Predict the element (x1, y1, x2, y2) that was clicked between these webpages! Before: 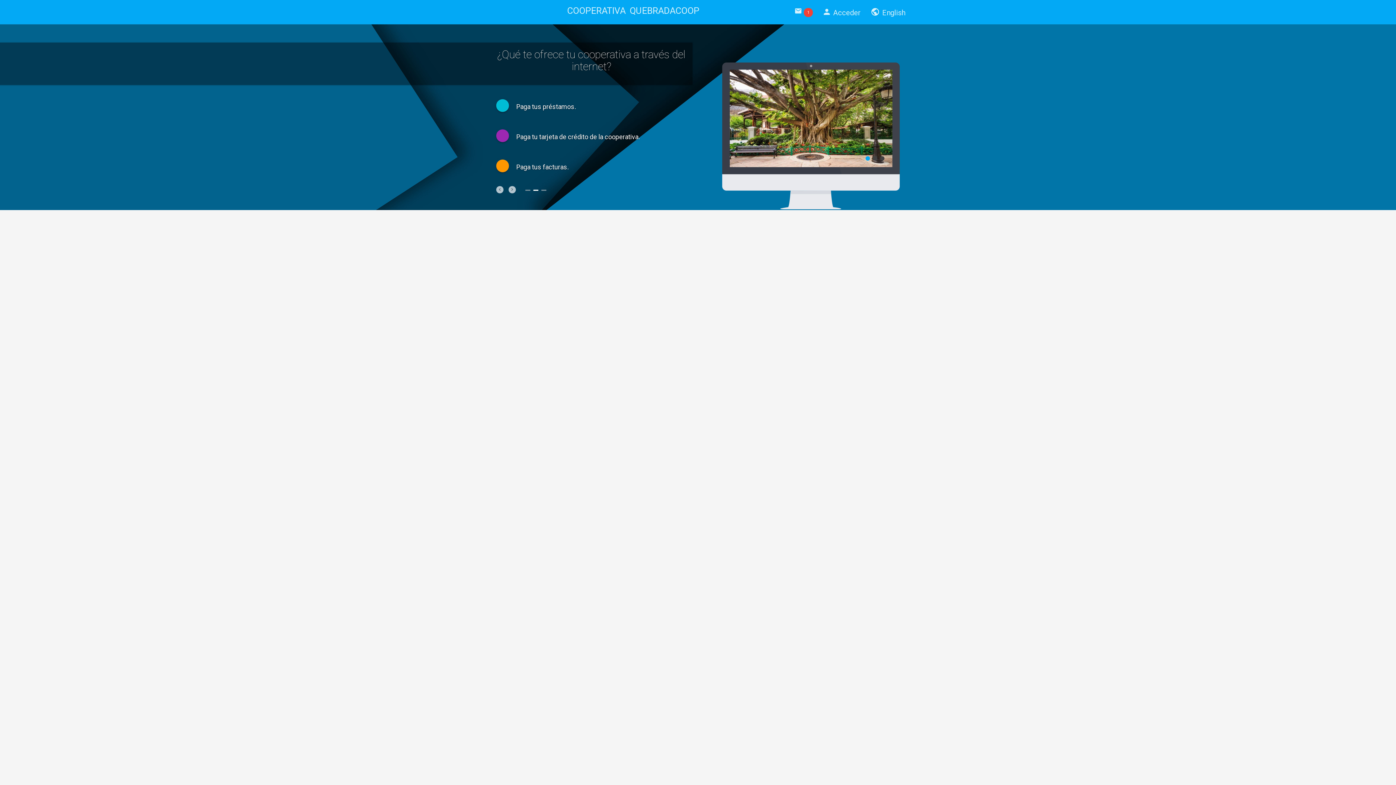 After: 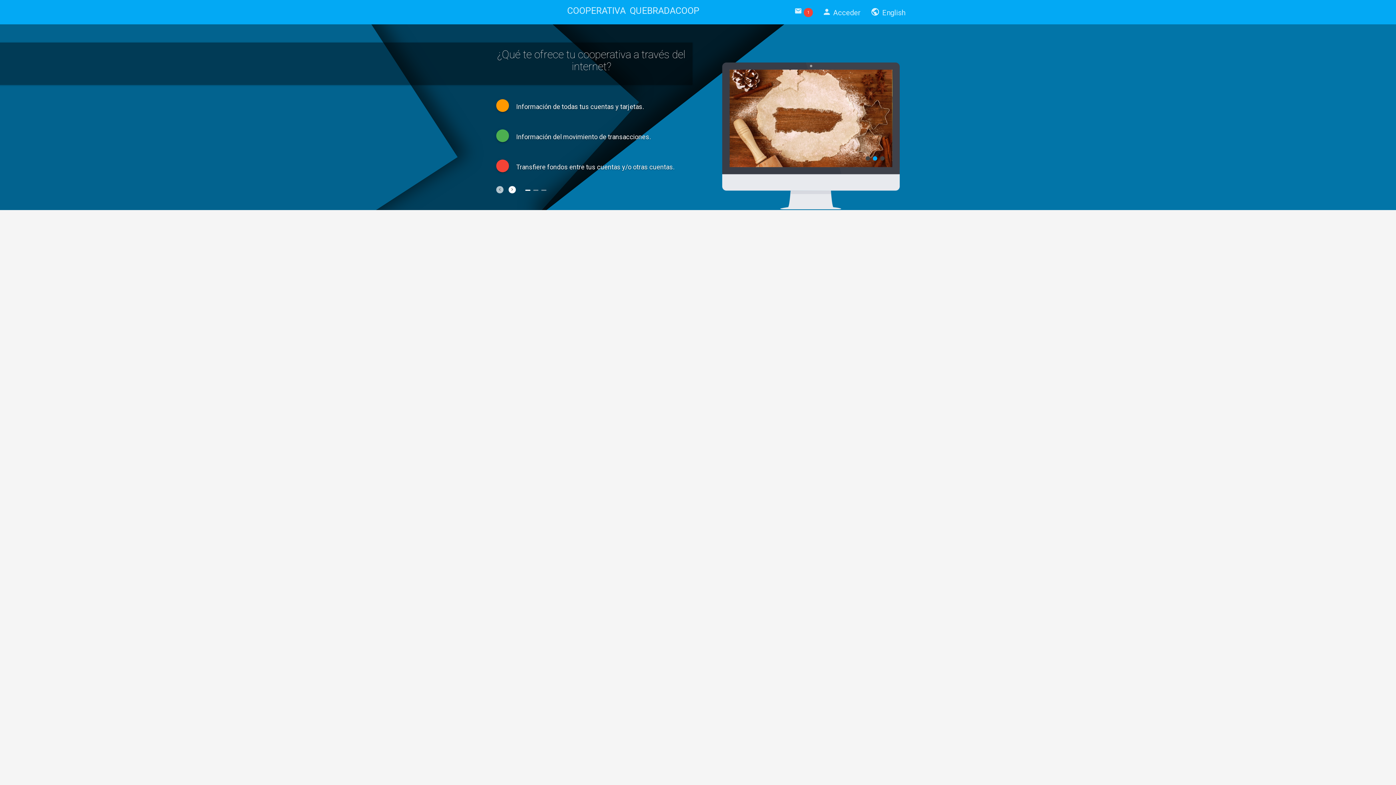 Action: bbox: (508, 186, 516, 193)